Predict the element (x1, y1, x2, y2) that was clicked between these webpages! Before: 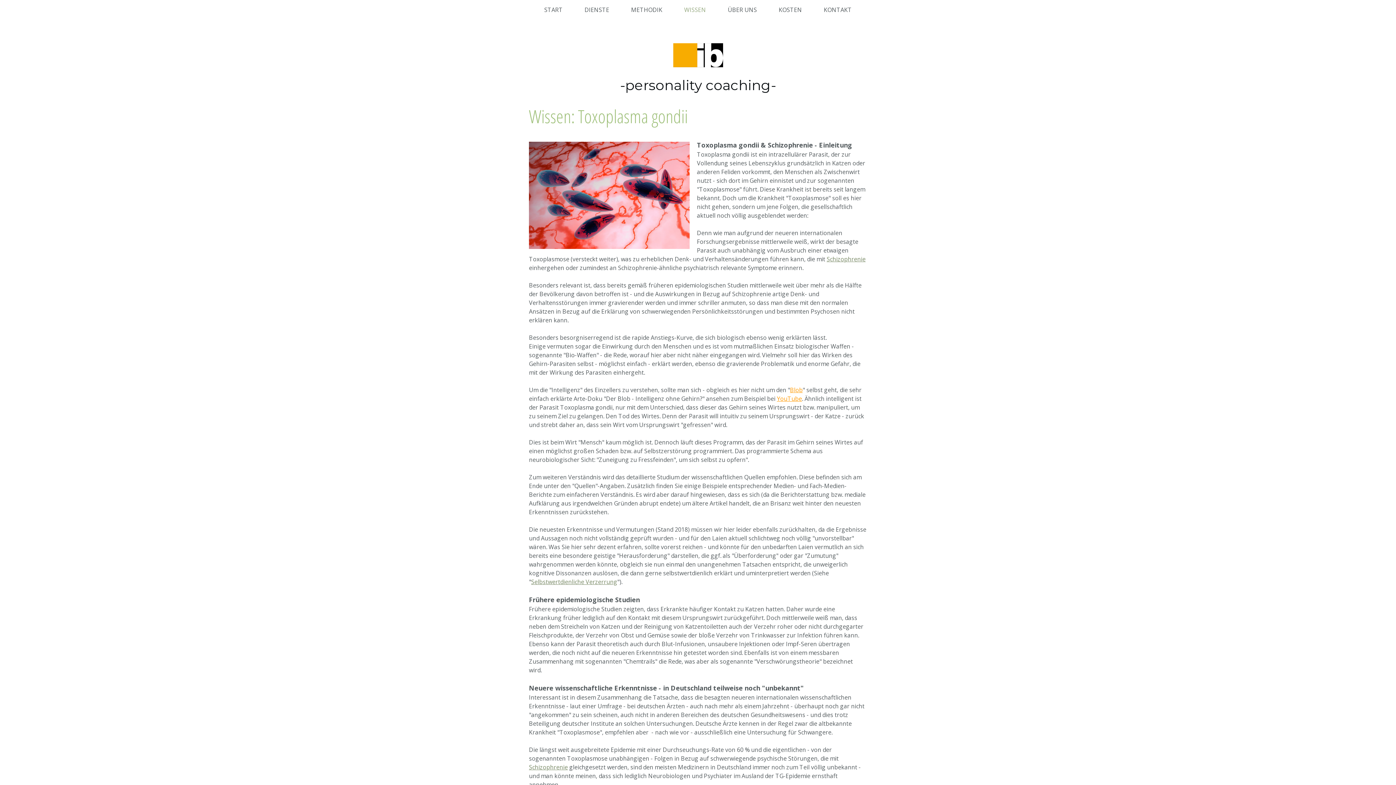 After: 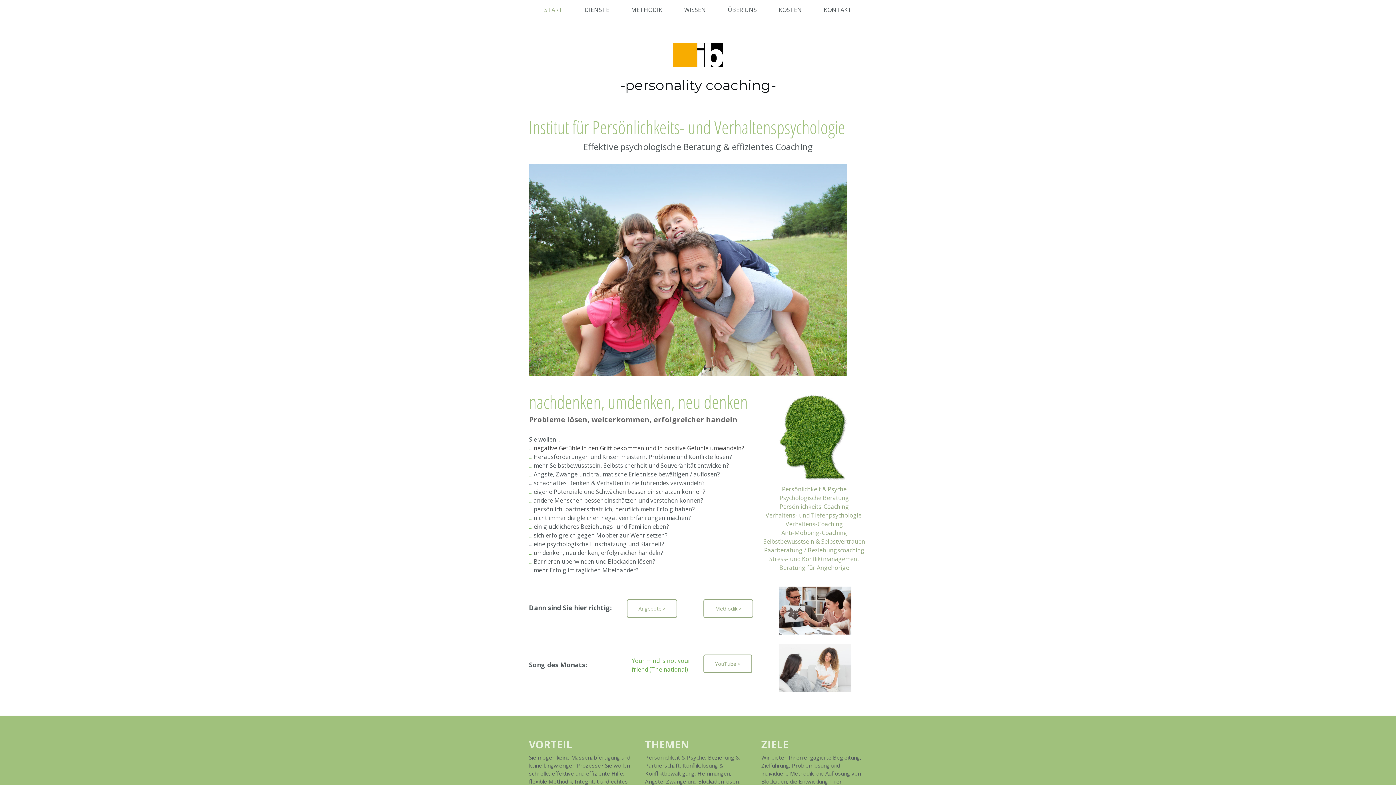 Action: bbox: (533, 0, 573, 19) label: START